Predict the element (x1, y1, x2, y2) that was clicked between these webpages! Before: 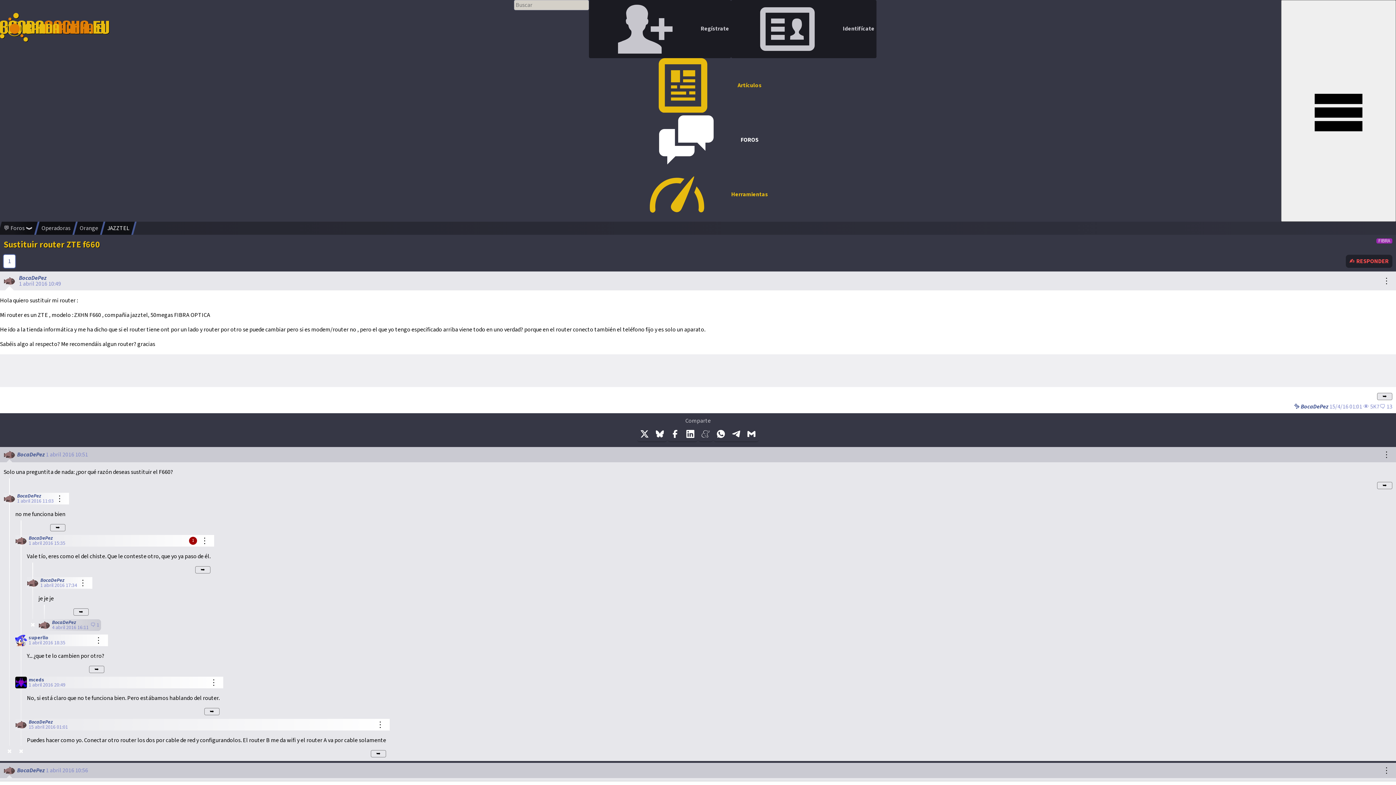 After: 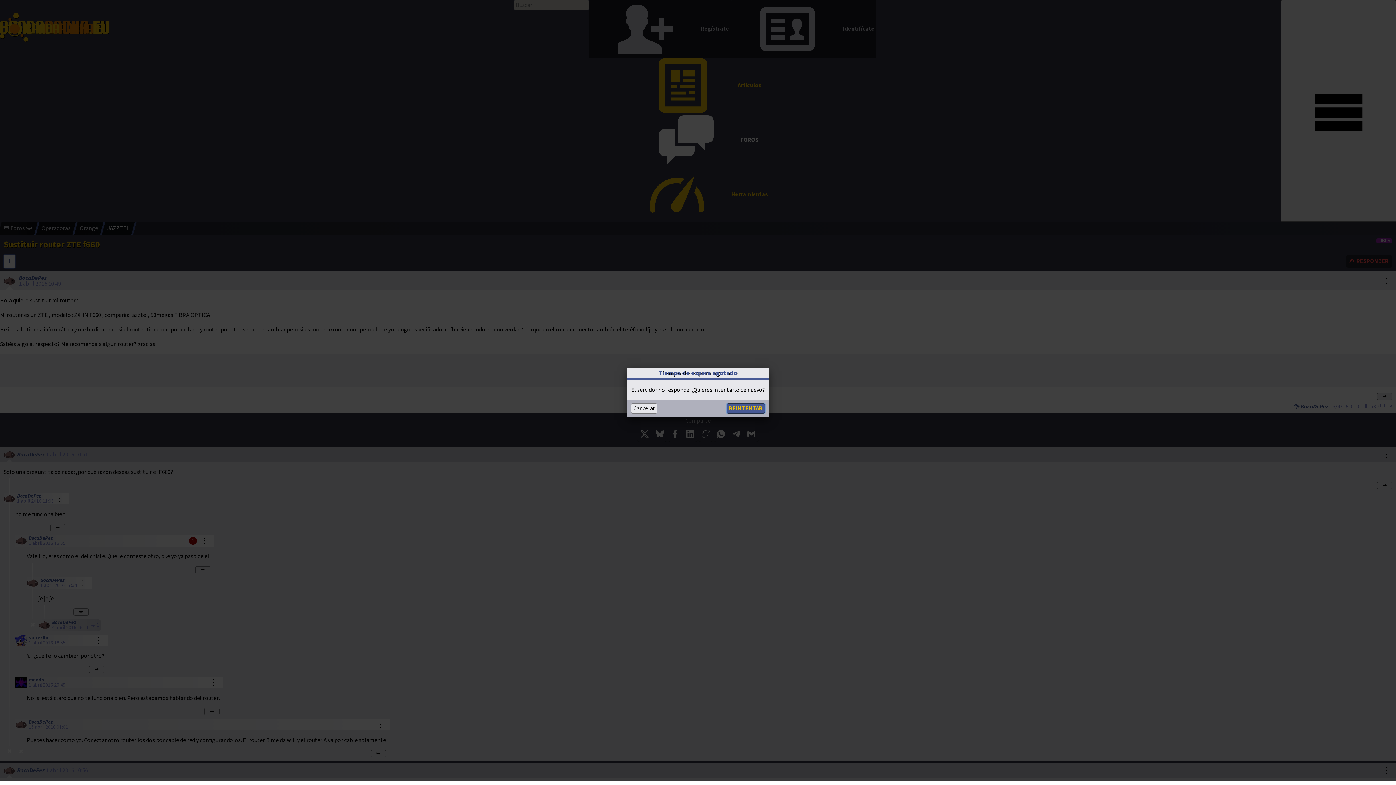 Action: bbox: (50, 524, 65, 531) label: ➥